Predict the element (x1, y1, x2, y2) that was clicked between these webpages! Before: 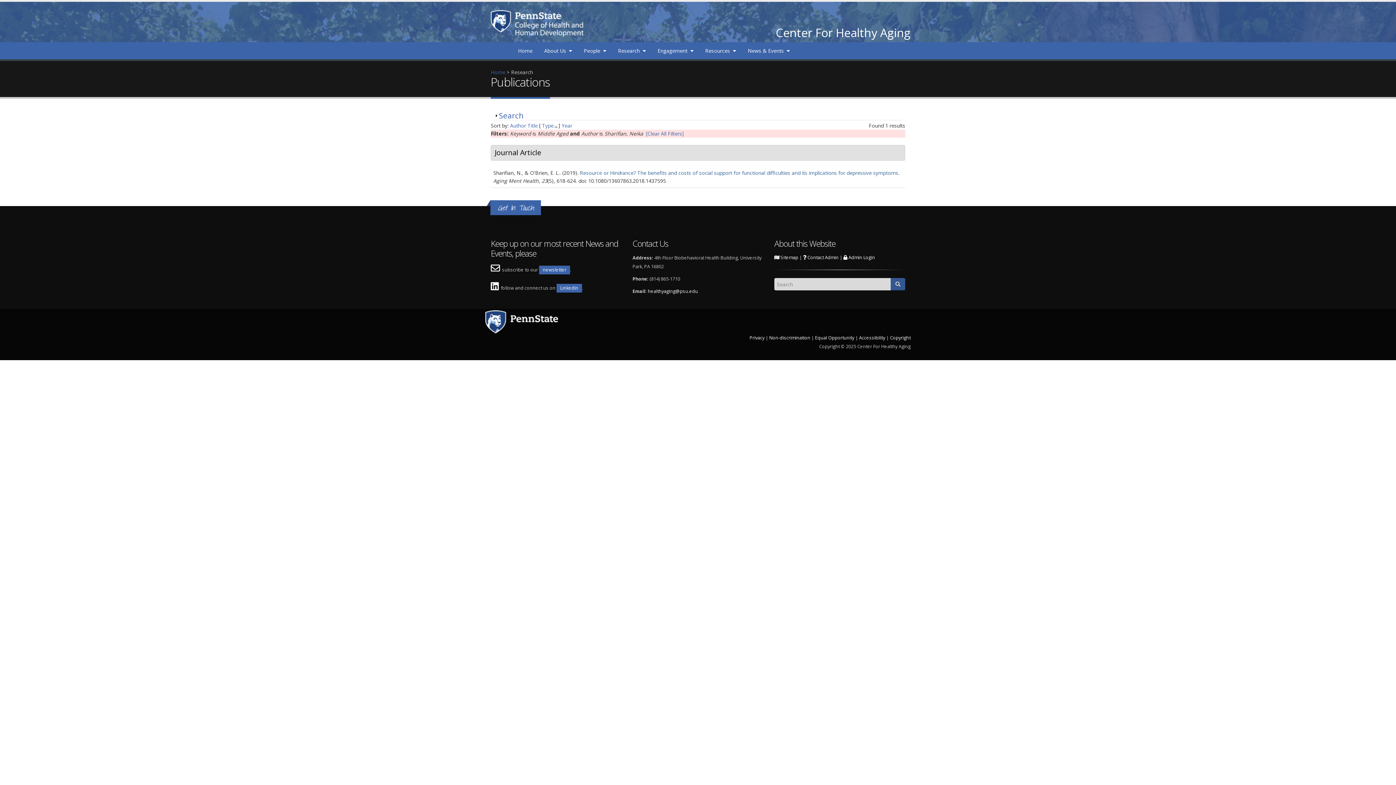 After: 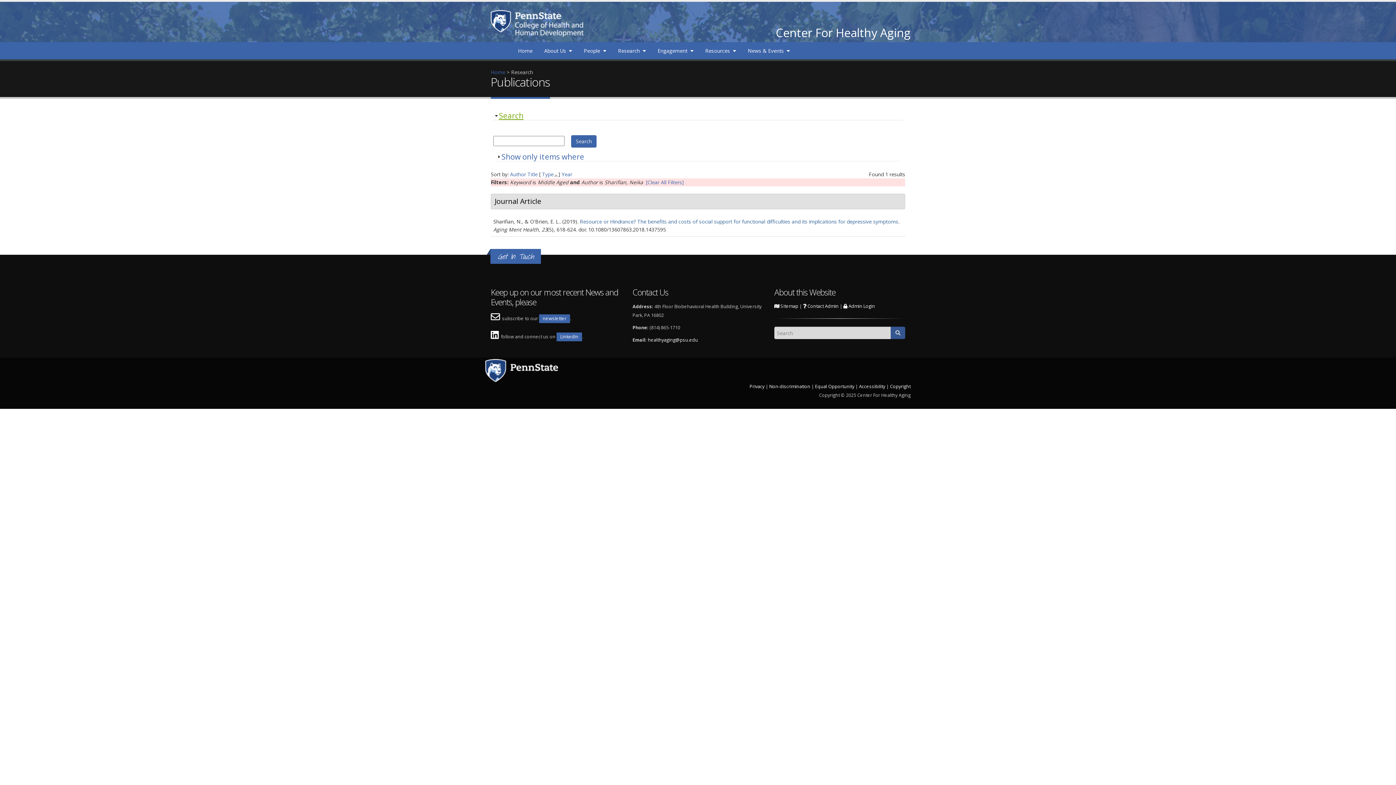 Action: bbox: (498, 110, 523, 120) label: Show
Search